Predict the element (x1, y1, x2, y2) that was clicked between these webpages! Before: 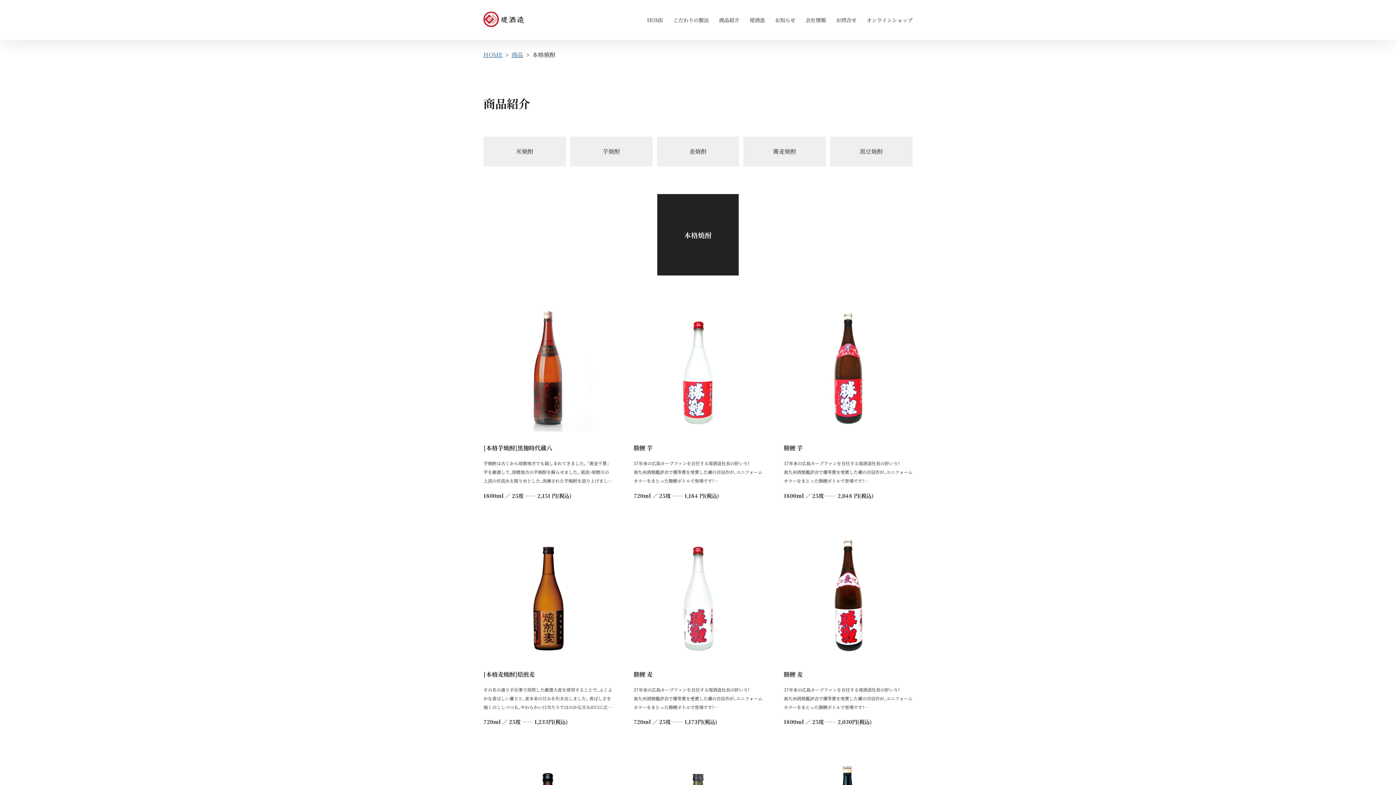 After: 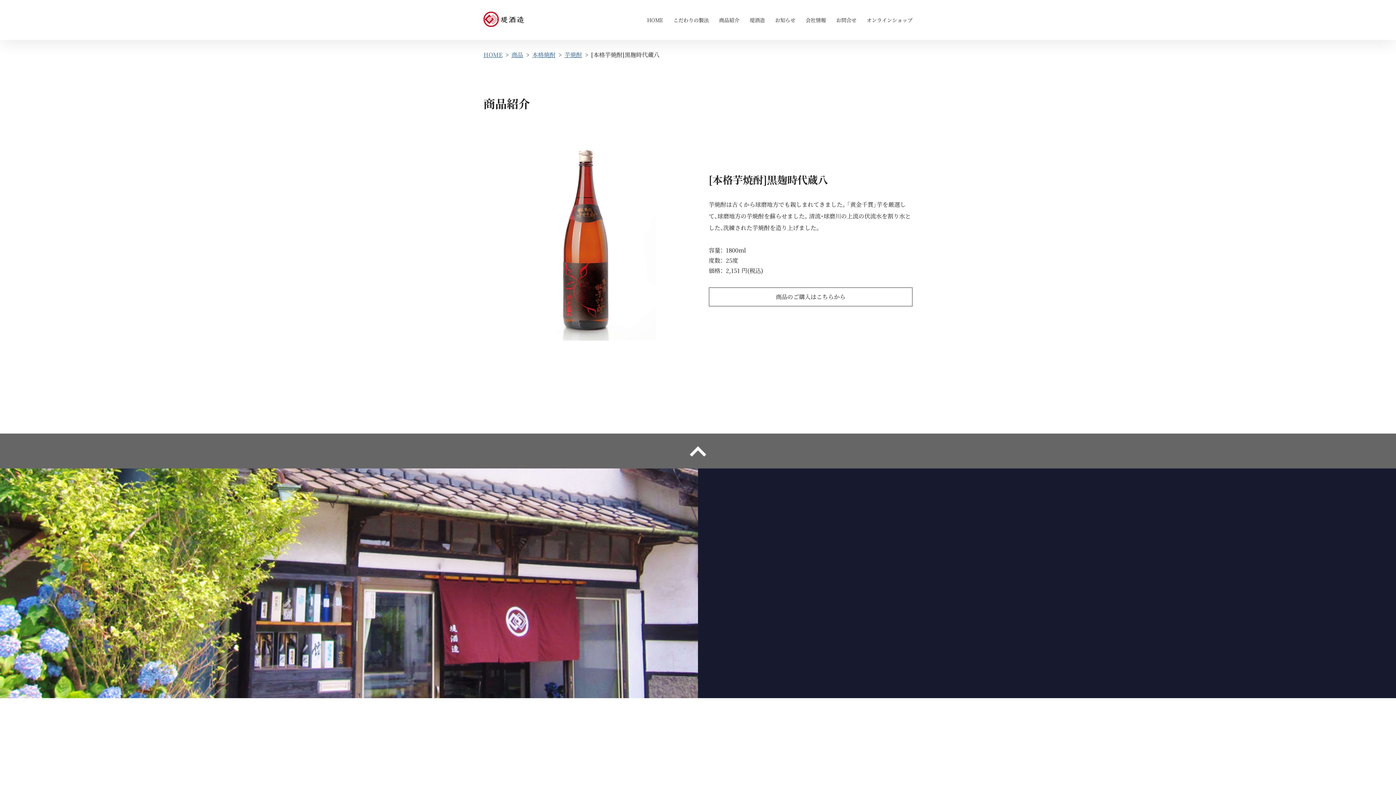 Action: label: [本格芋焼酎]黒麹時代蔵八

芋焼酎は古くから球磨地方でも親しまれてきました。「黄金千貫」芋を厳選して、球磨地方の芋焼酎を蘇らせました。清流・球磨川の上流の伏流水を割り水とした、洗練された芋焼酎を造り上げました。

1800ml ／ 25度 …… 2,151 円(税込) bbox: (483, 303, 612, 506)